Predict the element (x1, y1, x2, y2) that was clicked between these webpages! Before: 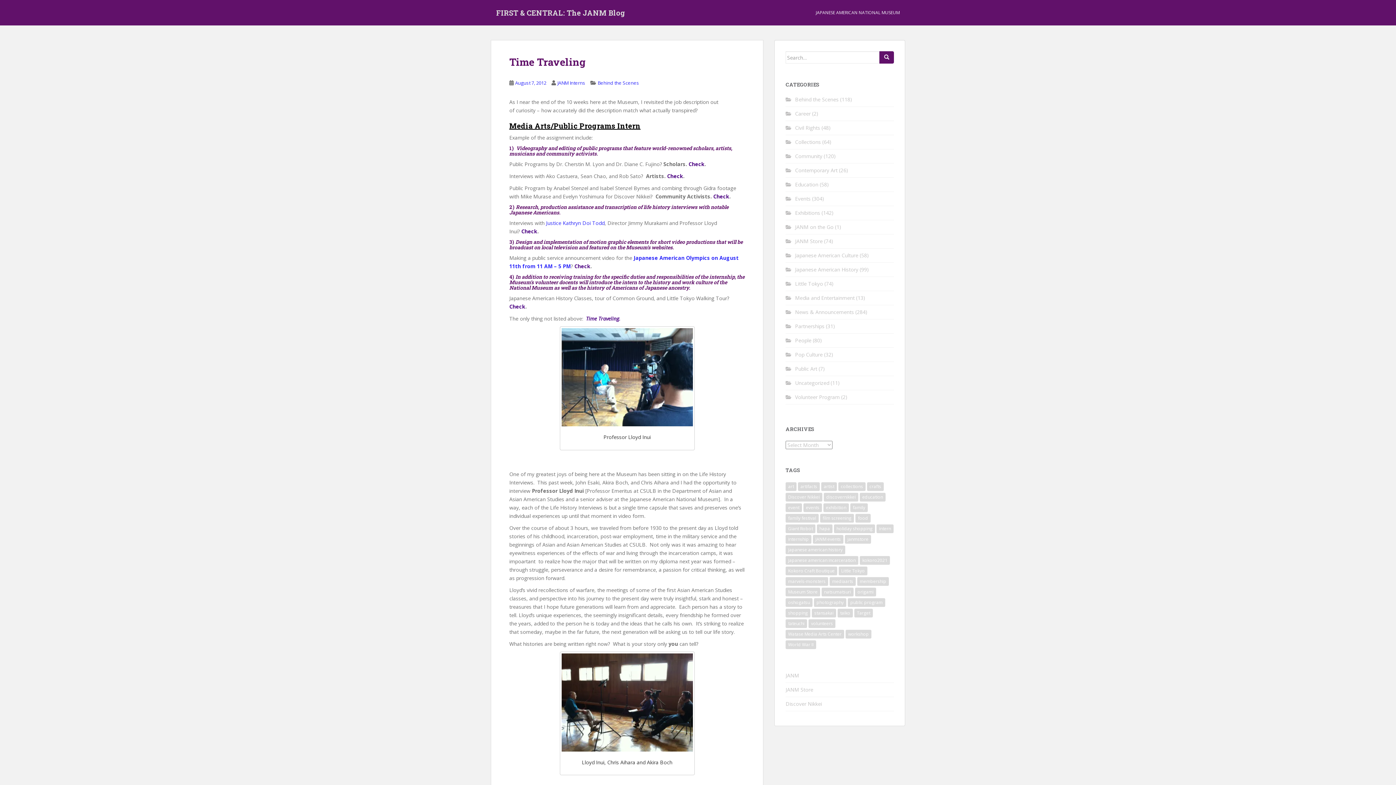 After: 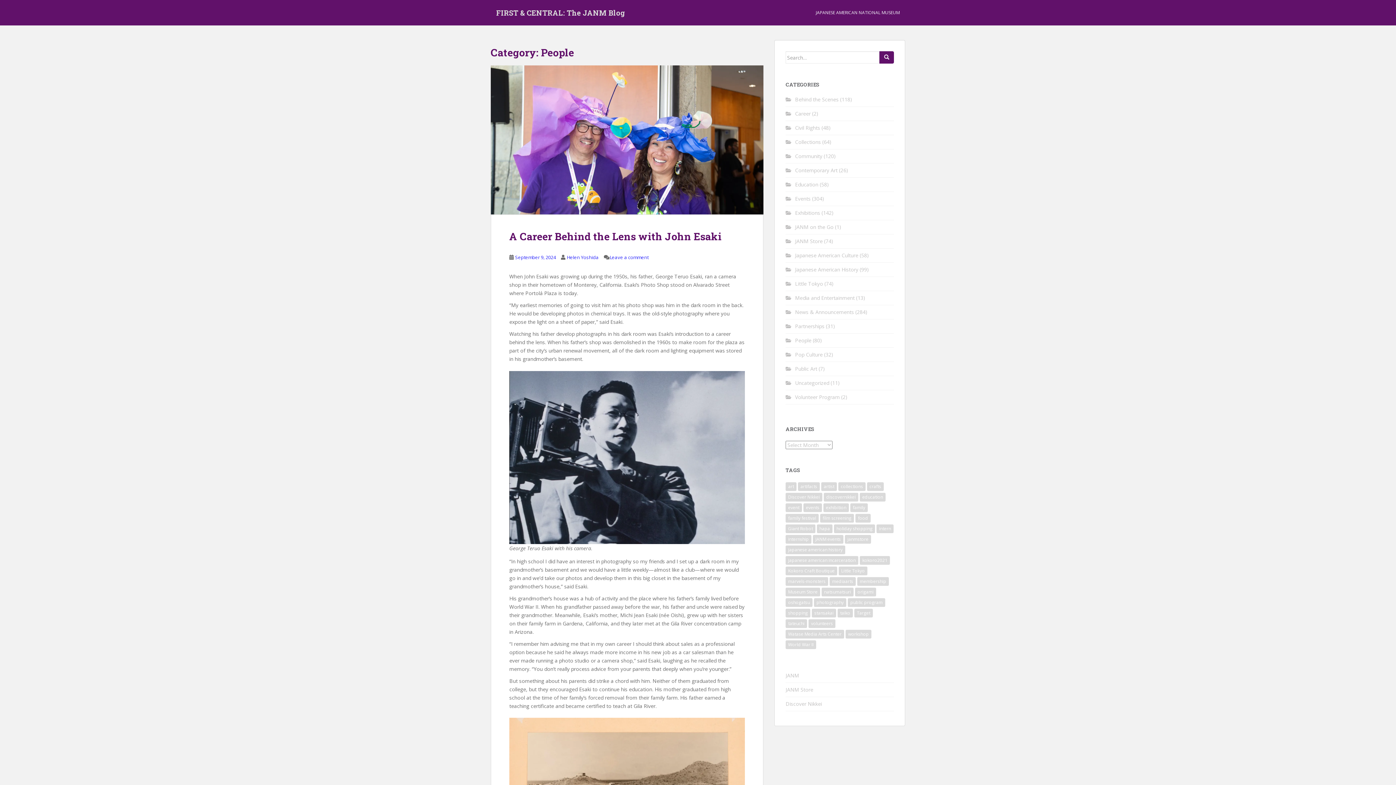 Action: bbox: (795, 337, 811, 344) label: People